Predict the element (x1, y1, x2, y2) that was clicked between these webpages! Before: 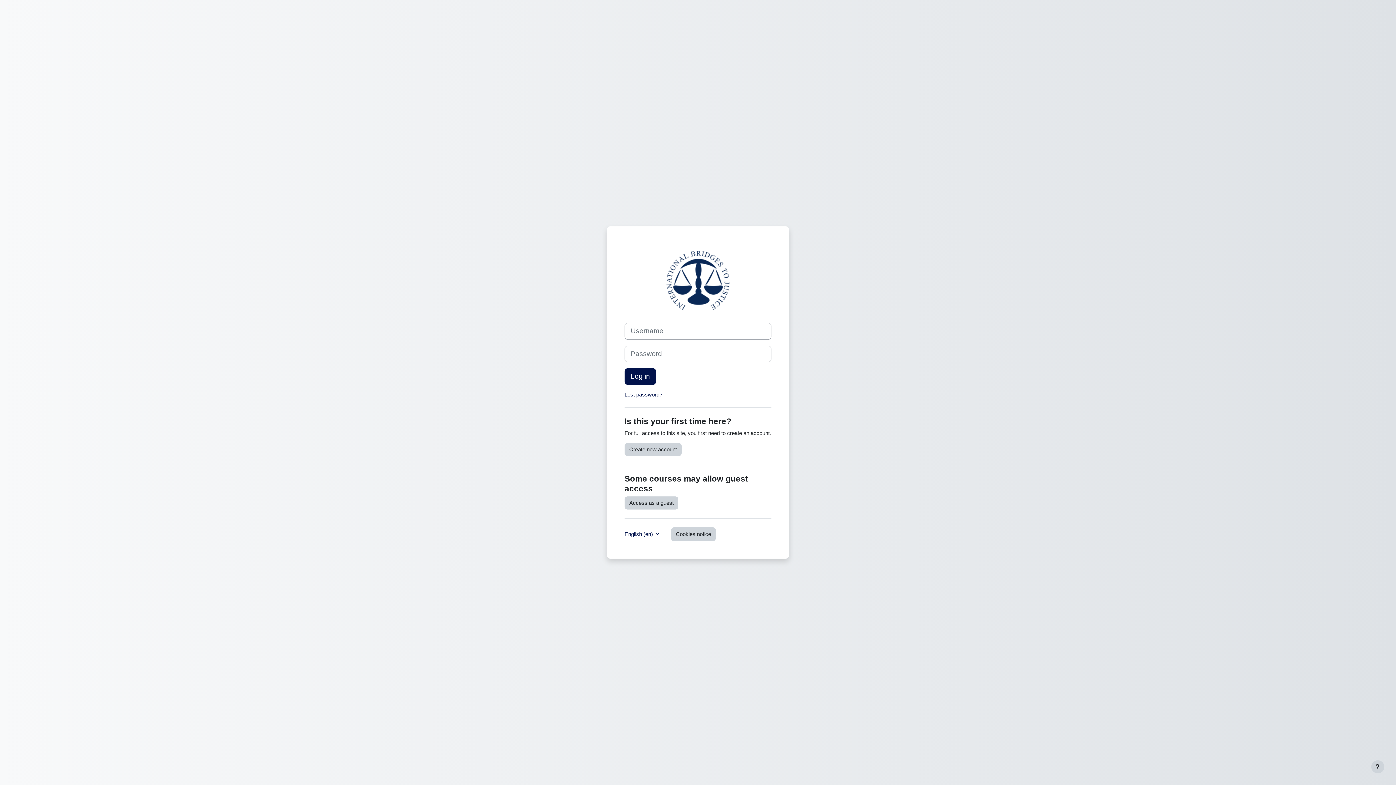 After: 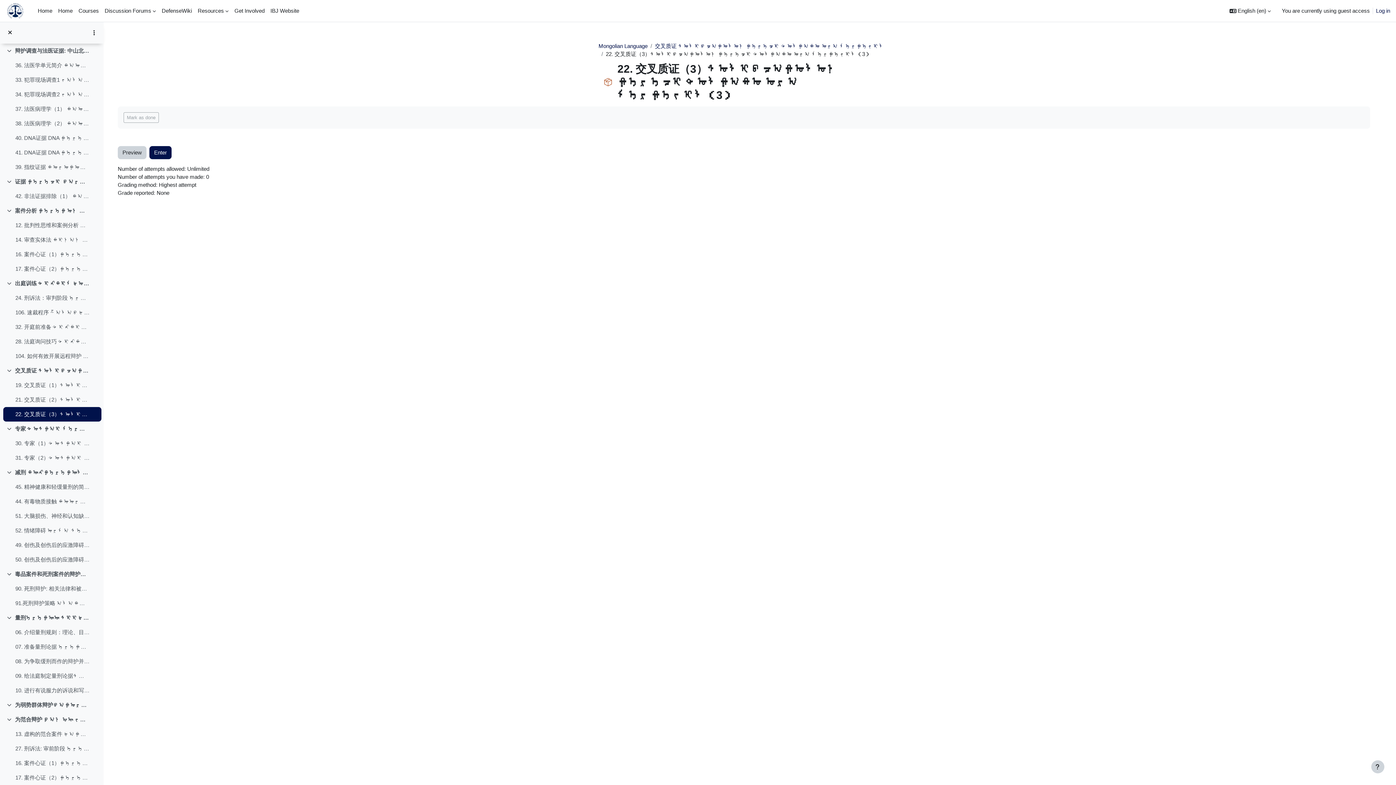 Action: bbox: (624, 496, 678, 509) label: Access as a guest